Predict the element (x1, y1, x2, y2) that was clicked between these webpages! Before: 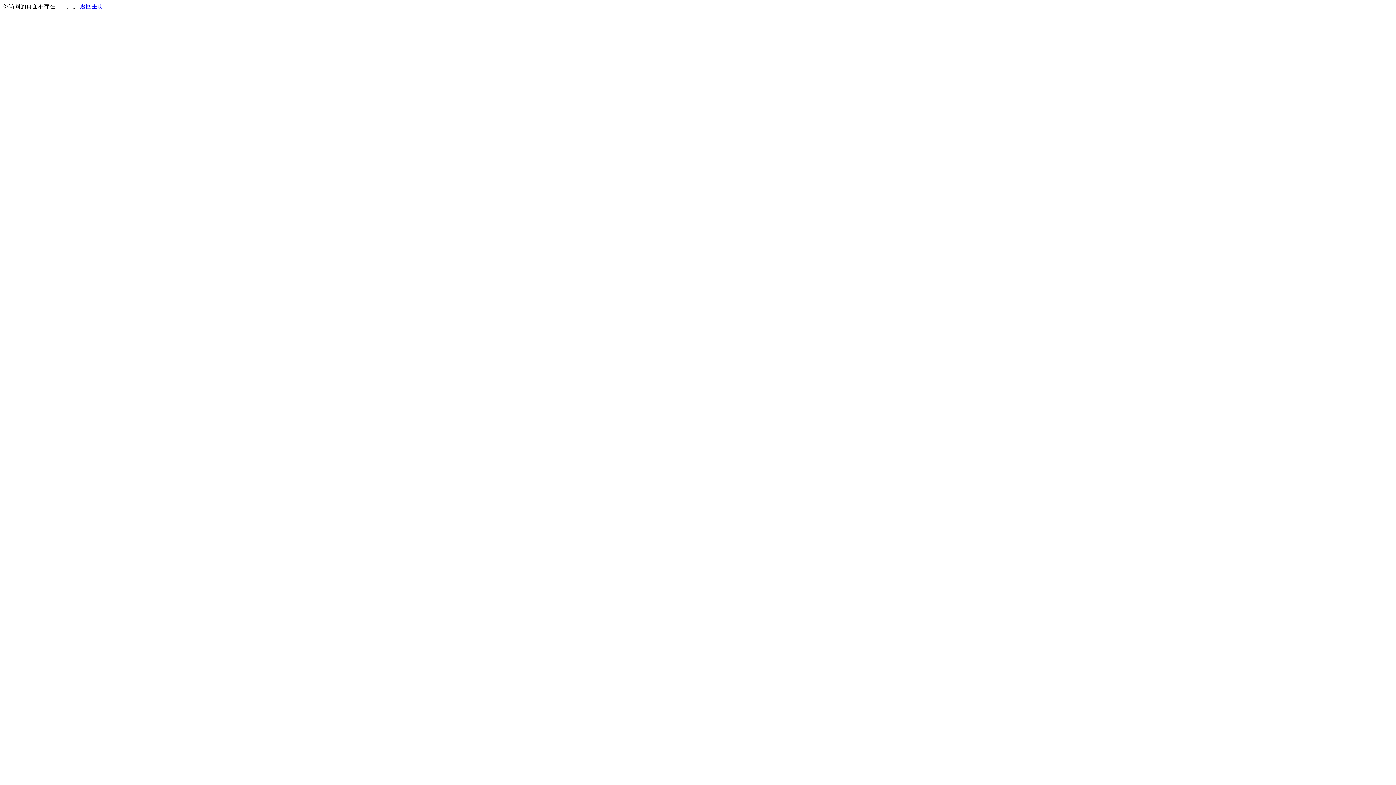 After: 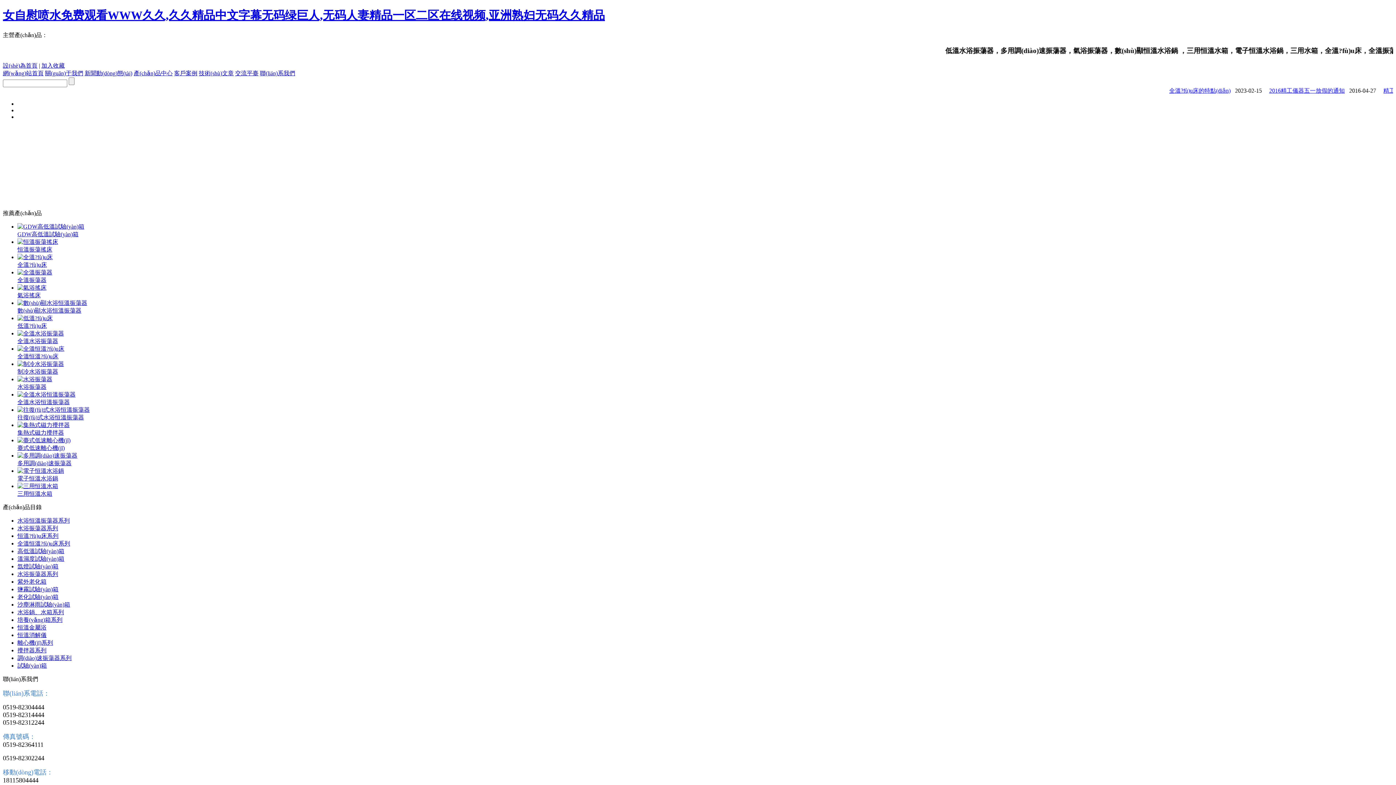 Action: bbox: (80, 3, 103, 9) label: 返回主页